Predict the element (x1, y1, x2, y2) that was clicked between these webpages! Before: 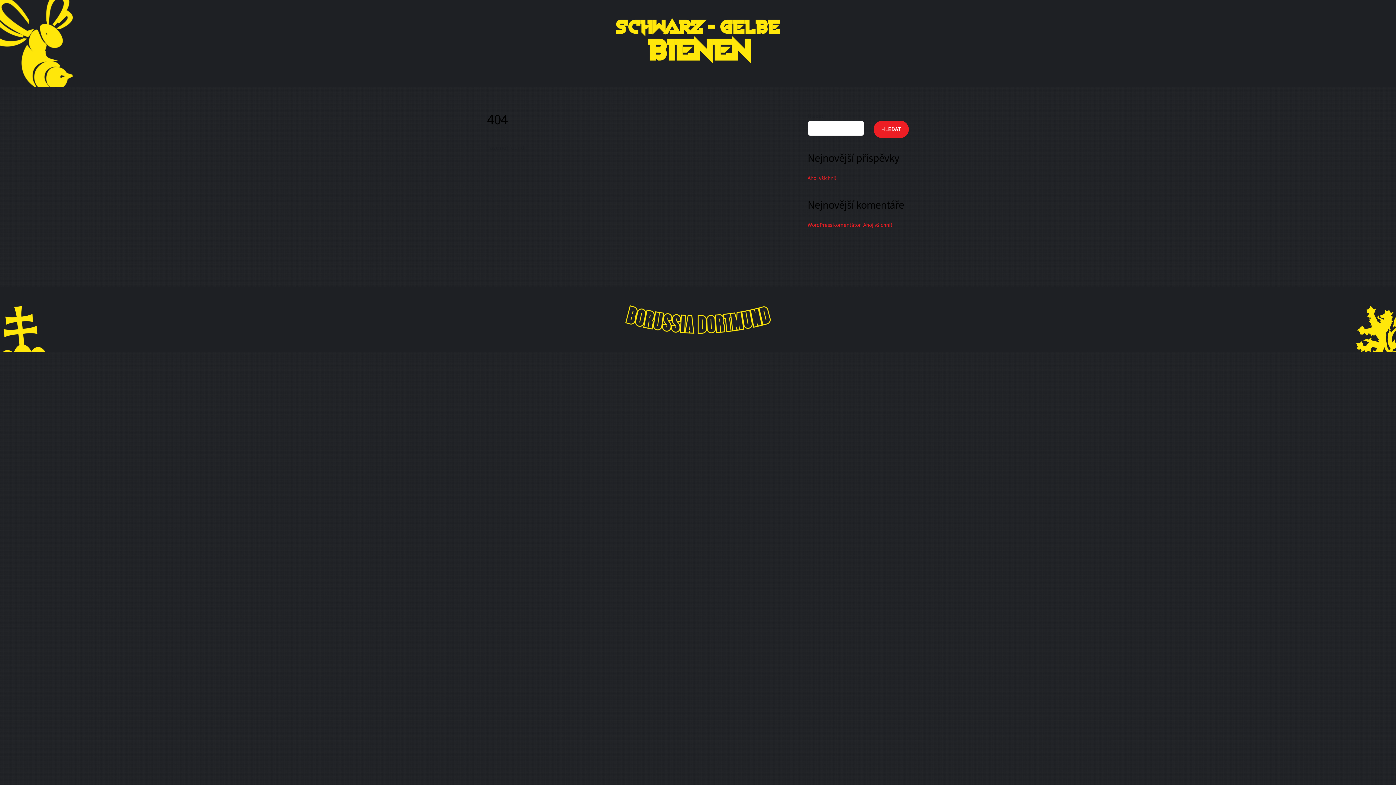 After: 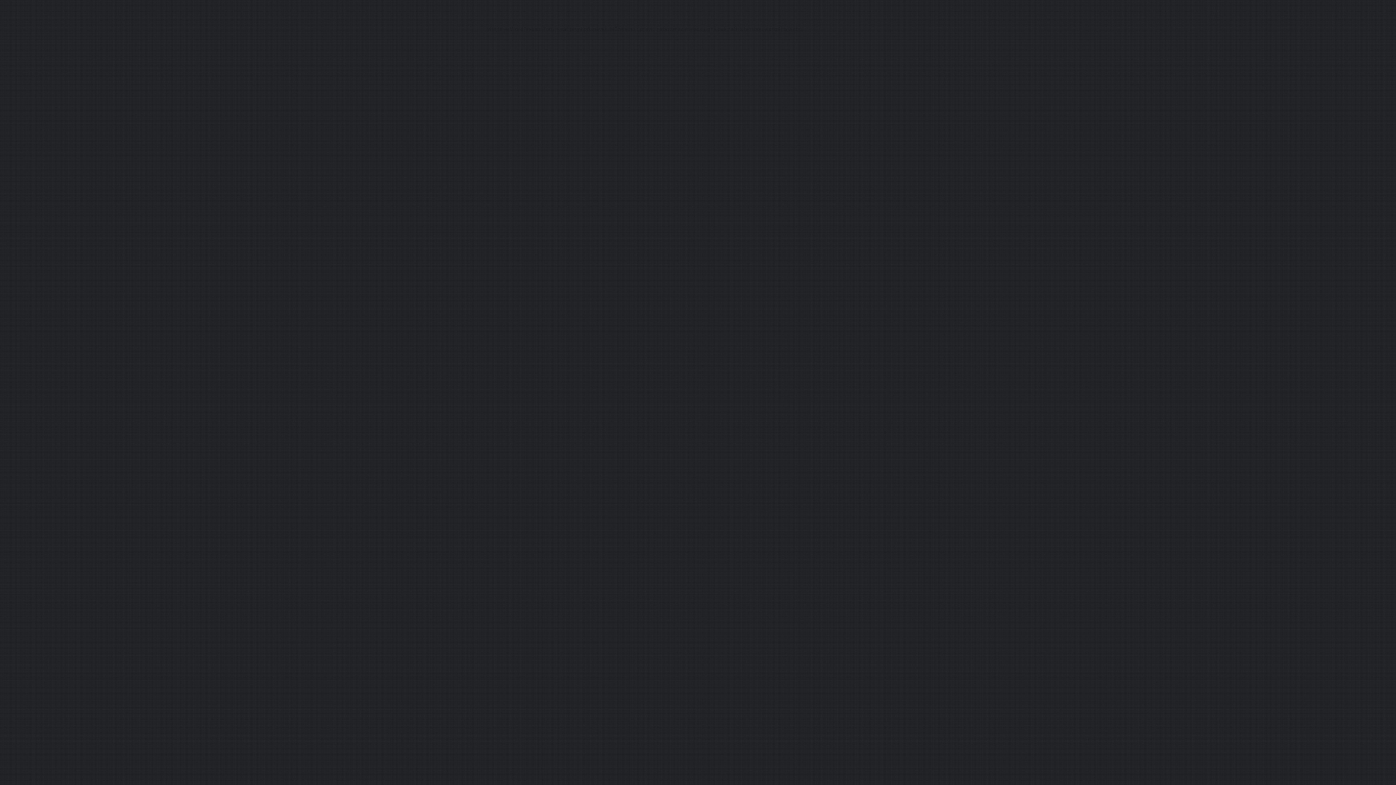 Action: bbox: (807, 174, 836, 182) label: Ahoj všichni!